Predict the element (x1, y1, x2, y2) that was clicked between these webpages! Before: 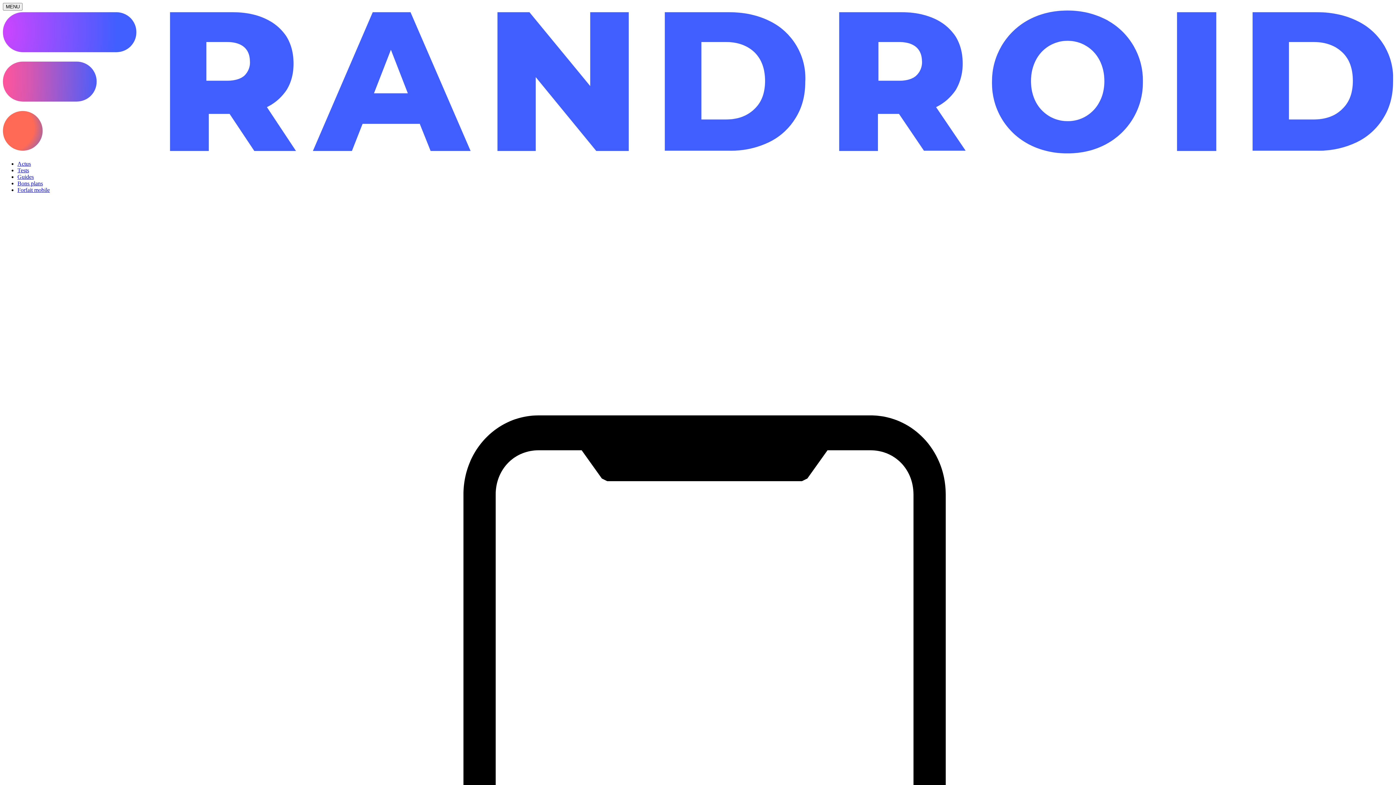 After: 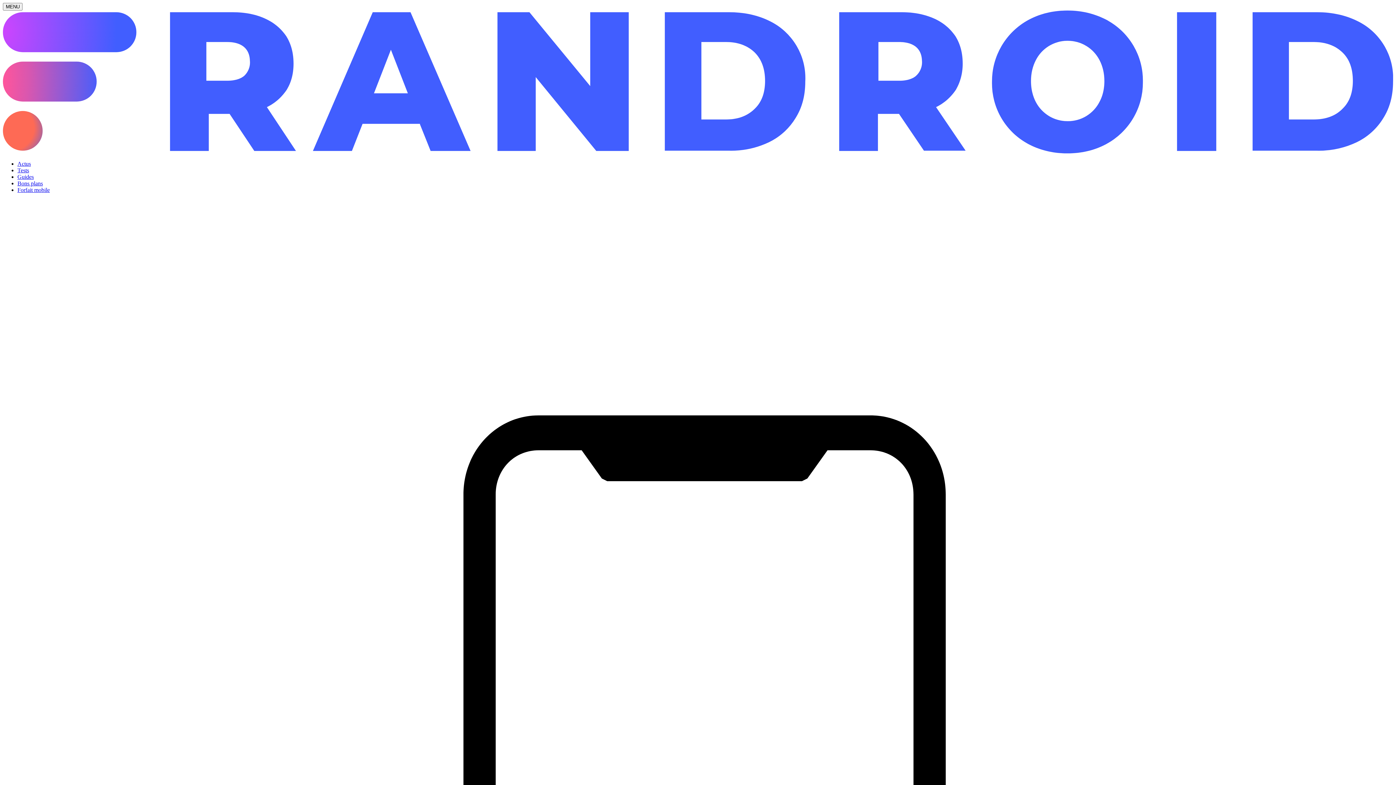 Action: label: Guides bbox: (17, 173, 33, 180)